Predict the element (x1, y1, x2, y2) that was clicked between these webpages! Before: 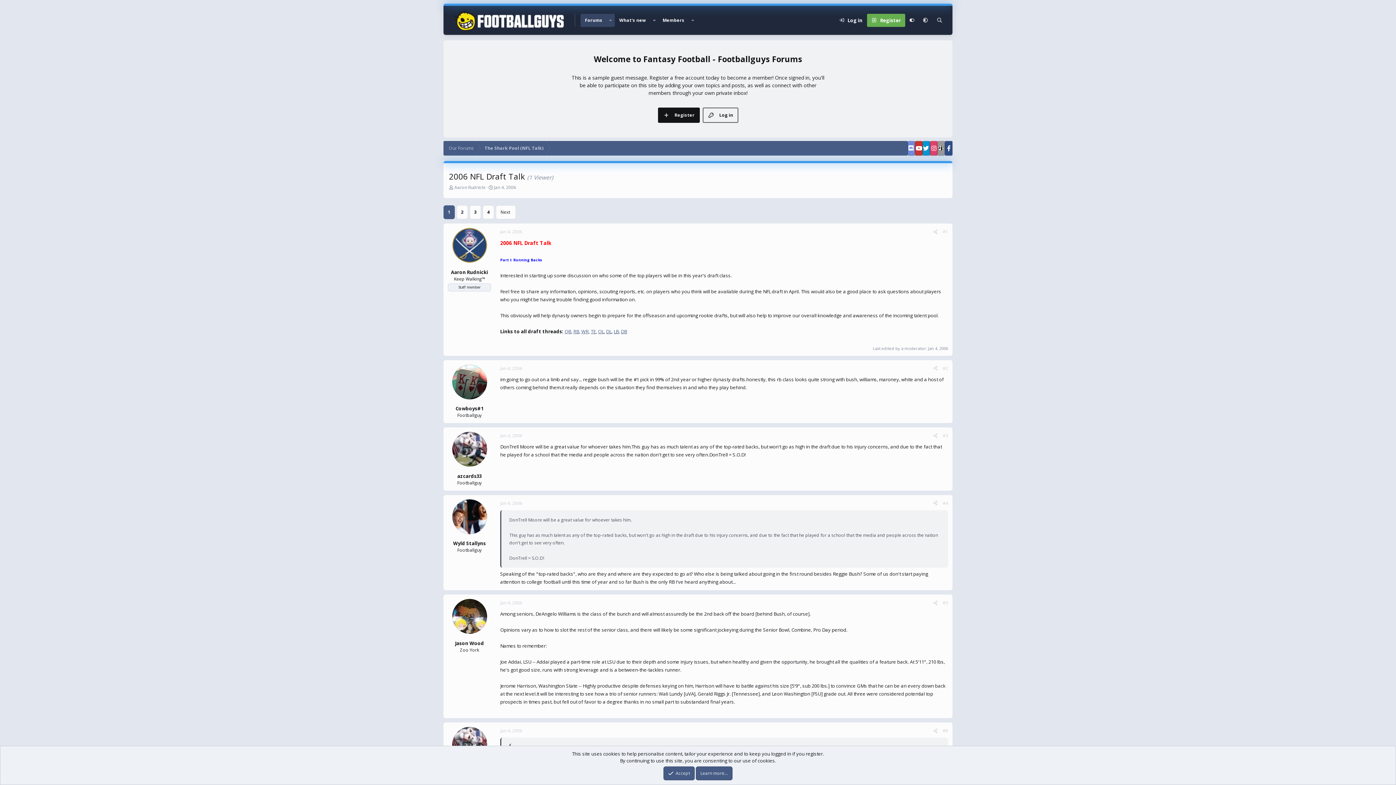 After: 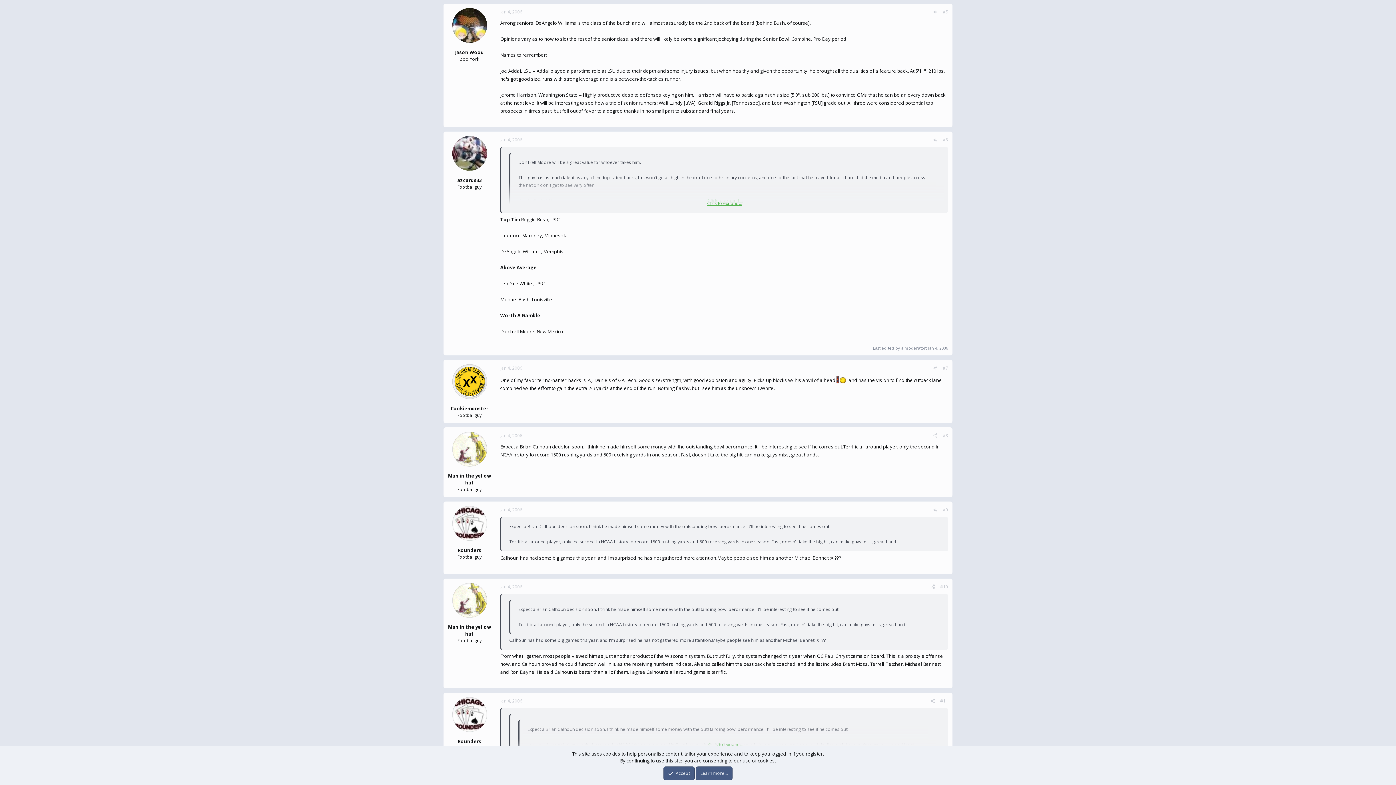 Action: bbox: (500, 600, 522, 606) label: Jan 4, 2006